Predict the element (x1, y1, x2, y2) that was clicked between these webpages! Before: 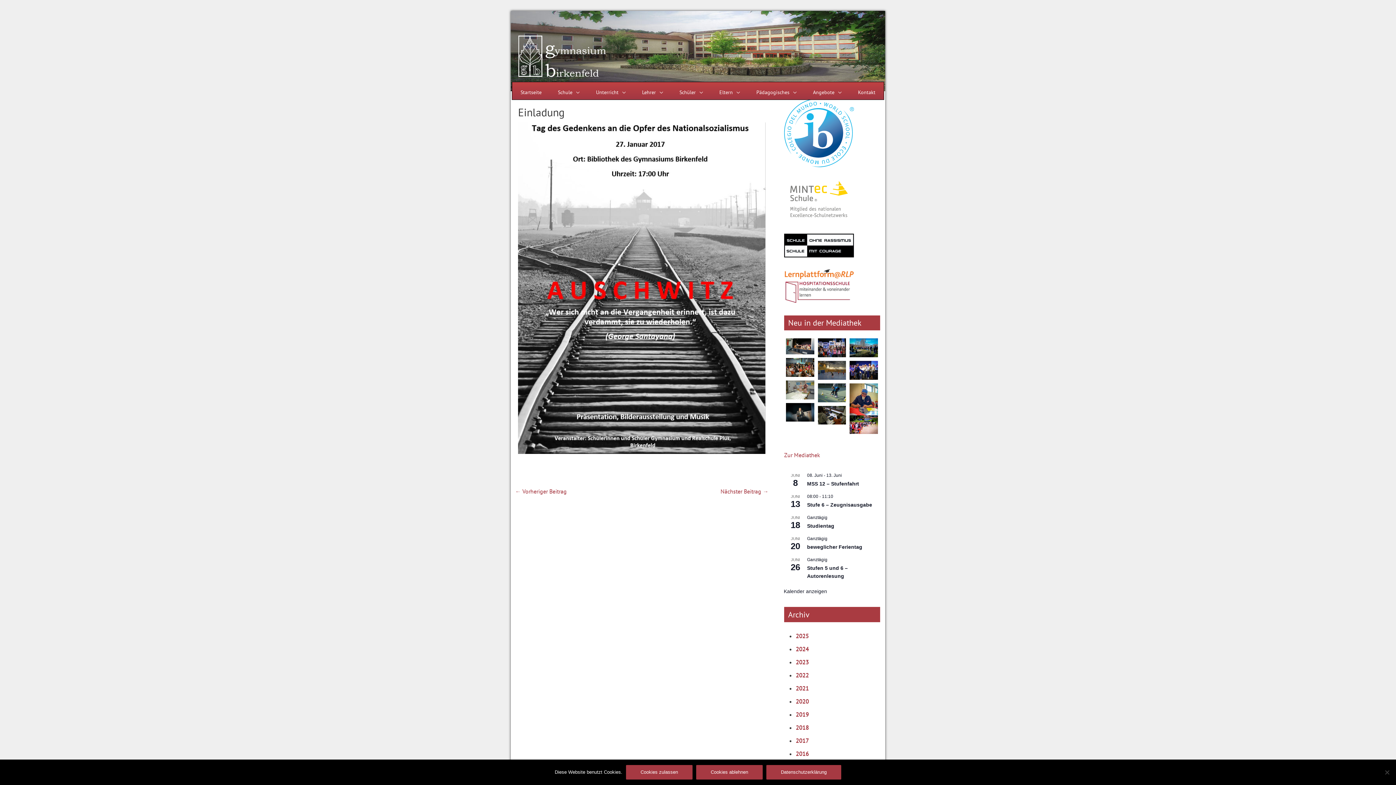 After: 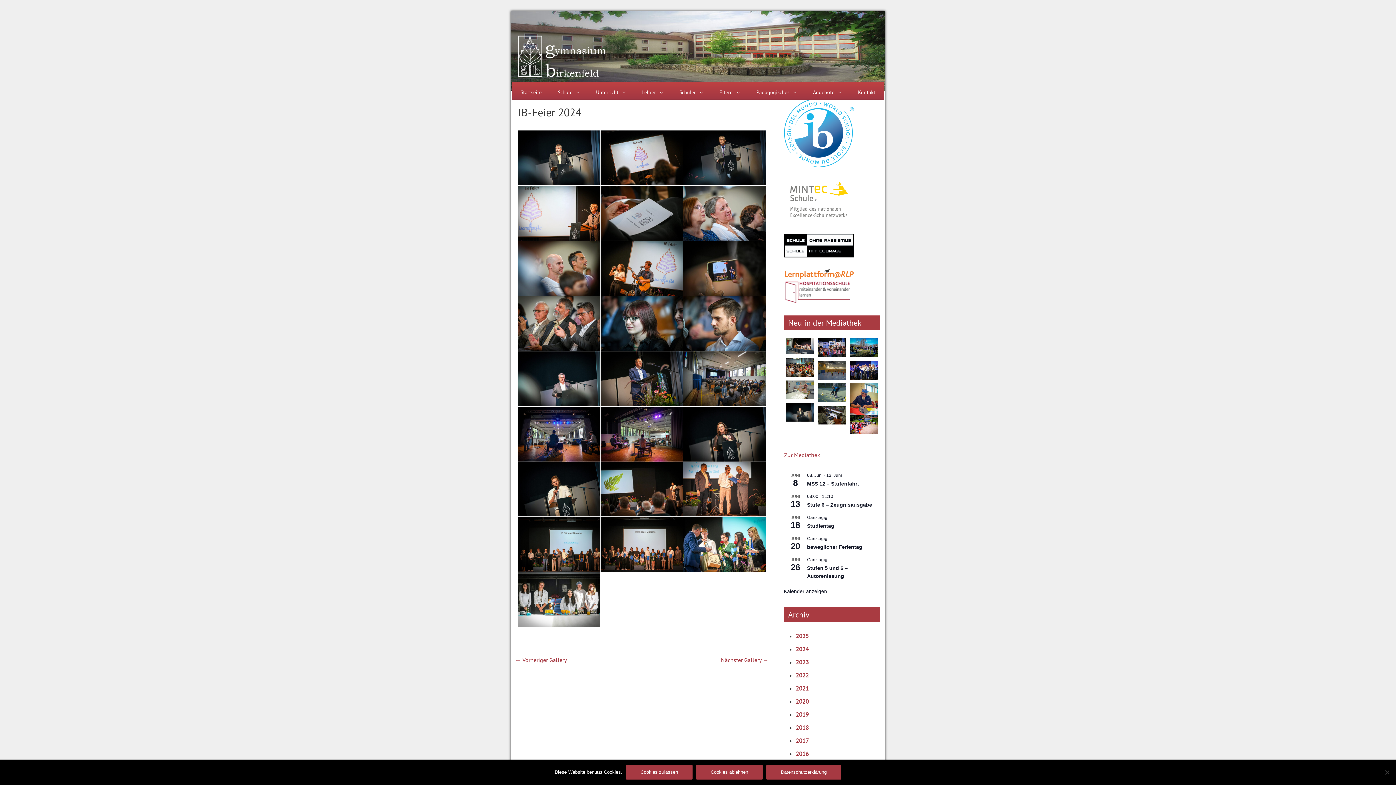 Action: bbox: (786, 403, 814, 421)